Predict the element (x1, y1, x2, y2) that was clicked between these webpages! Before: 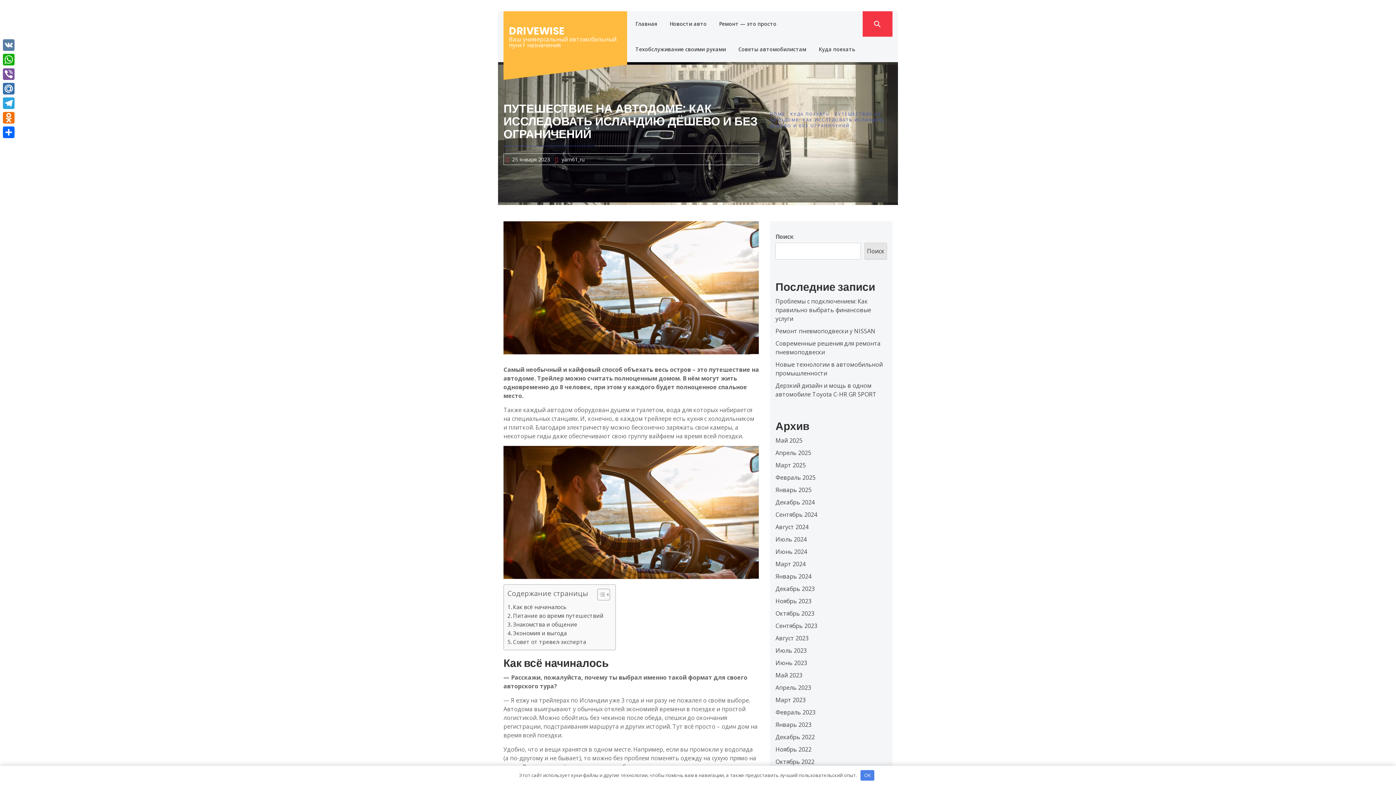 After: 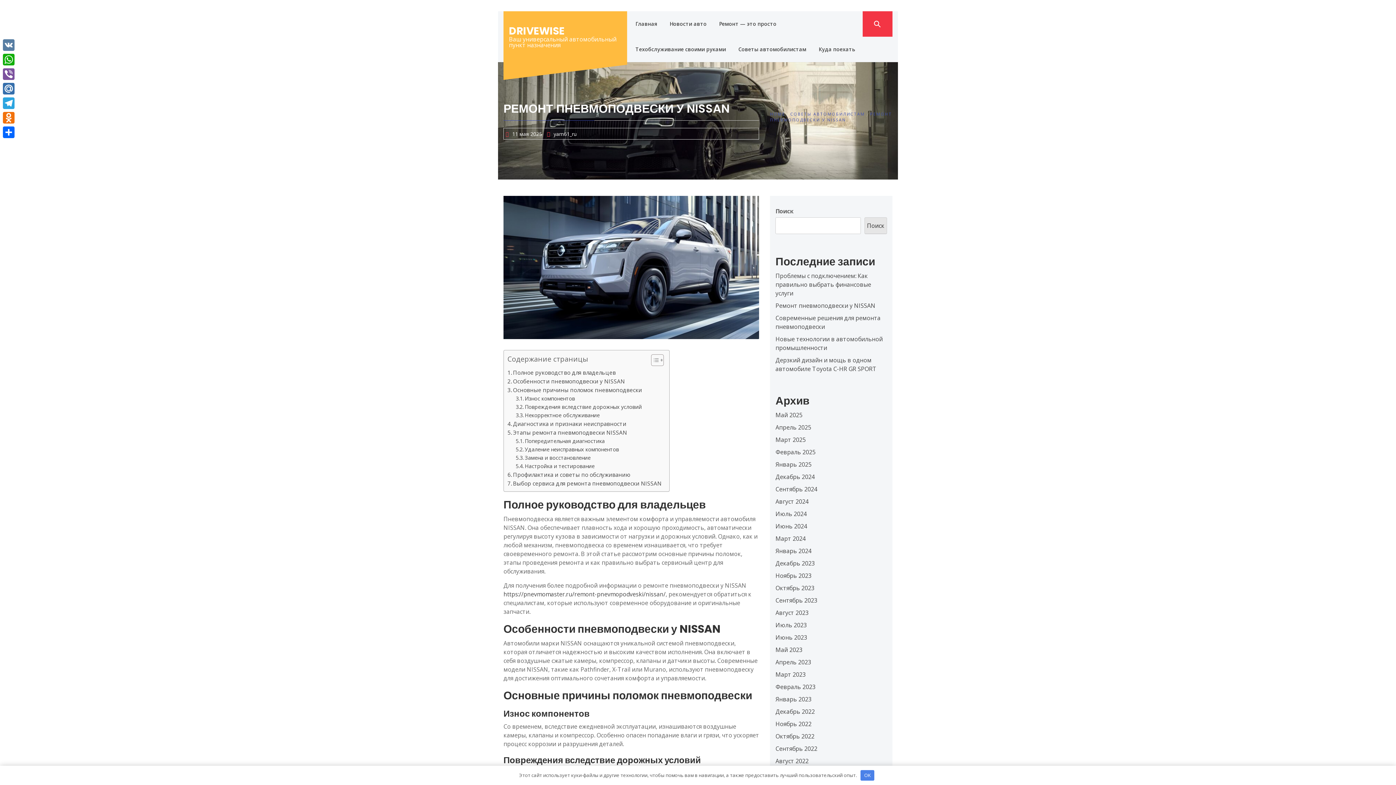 Action: bbox: (775, 327, 875, 335) label: Ремонт пневмоподвески у NISSAN